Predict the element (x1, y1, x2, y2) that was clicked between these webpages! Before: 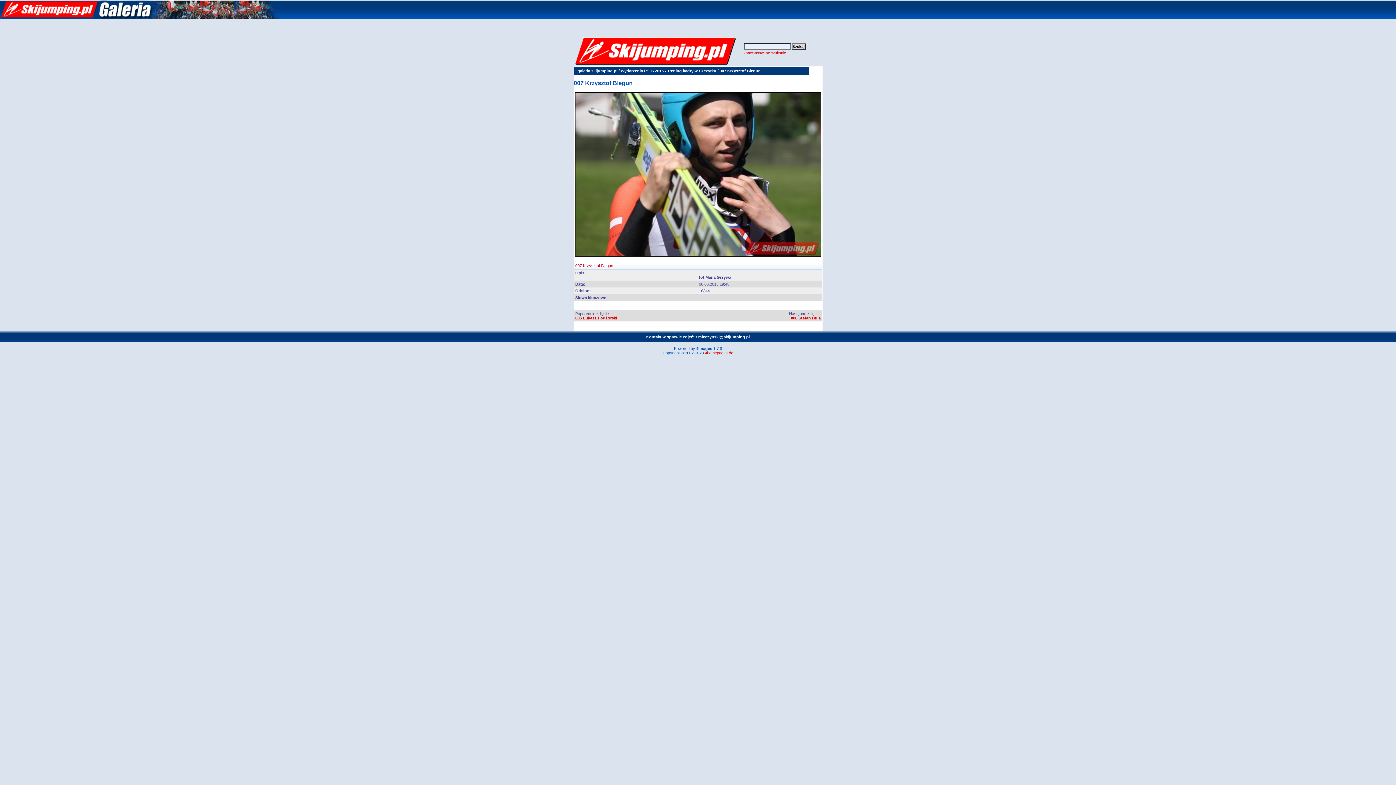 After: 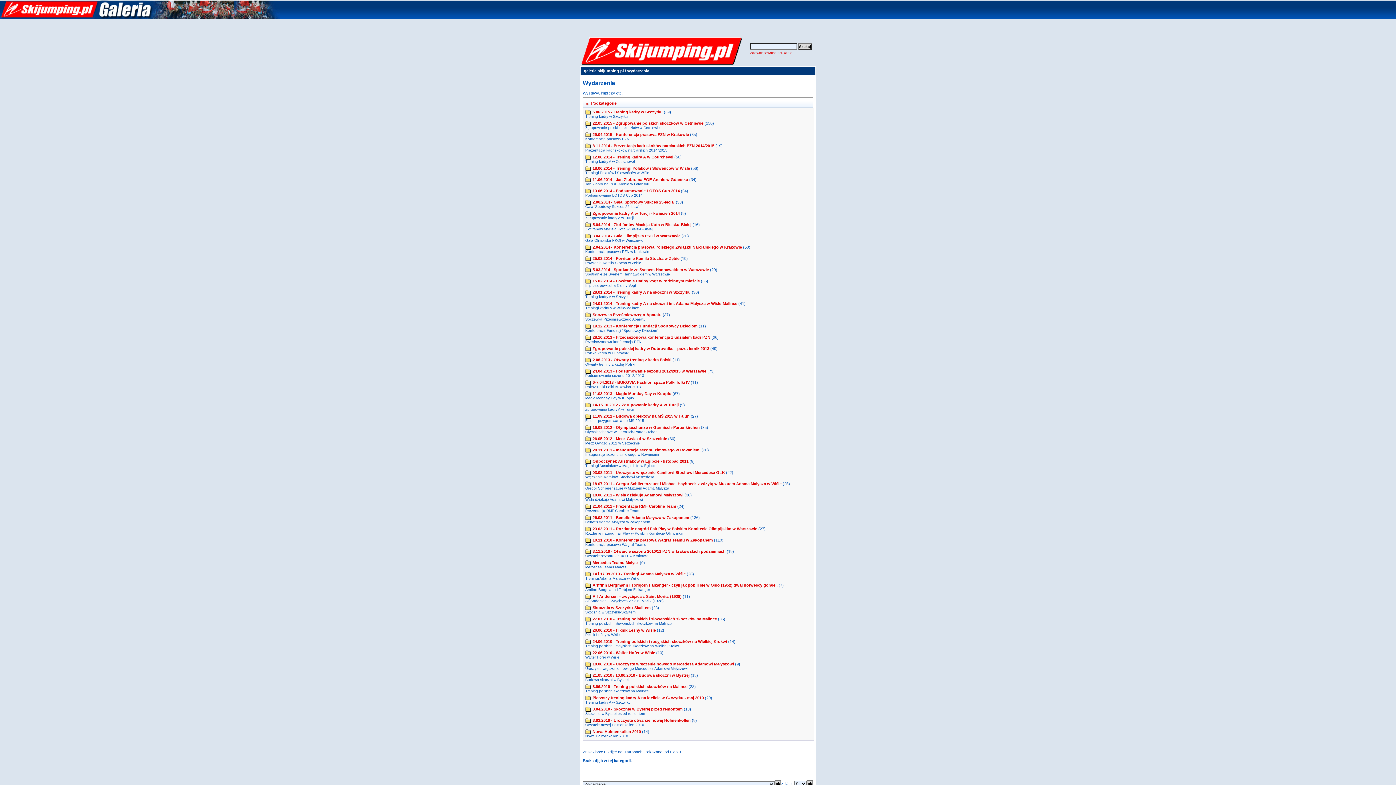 Action: bbox: (620, 68, 643, 73) label: Wydarzenia